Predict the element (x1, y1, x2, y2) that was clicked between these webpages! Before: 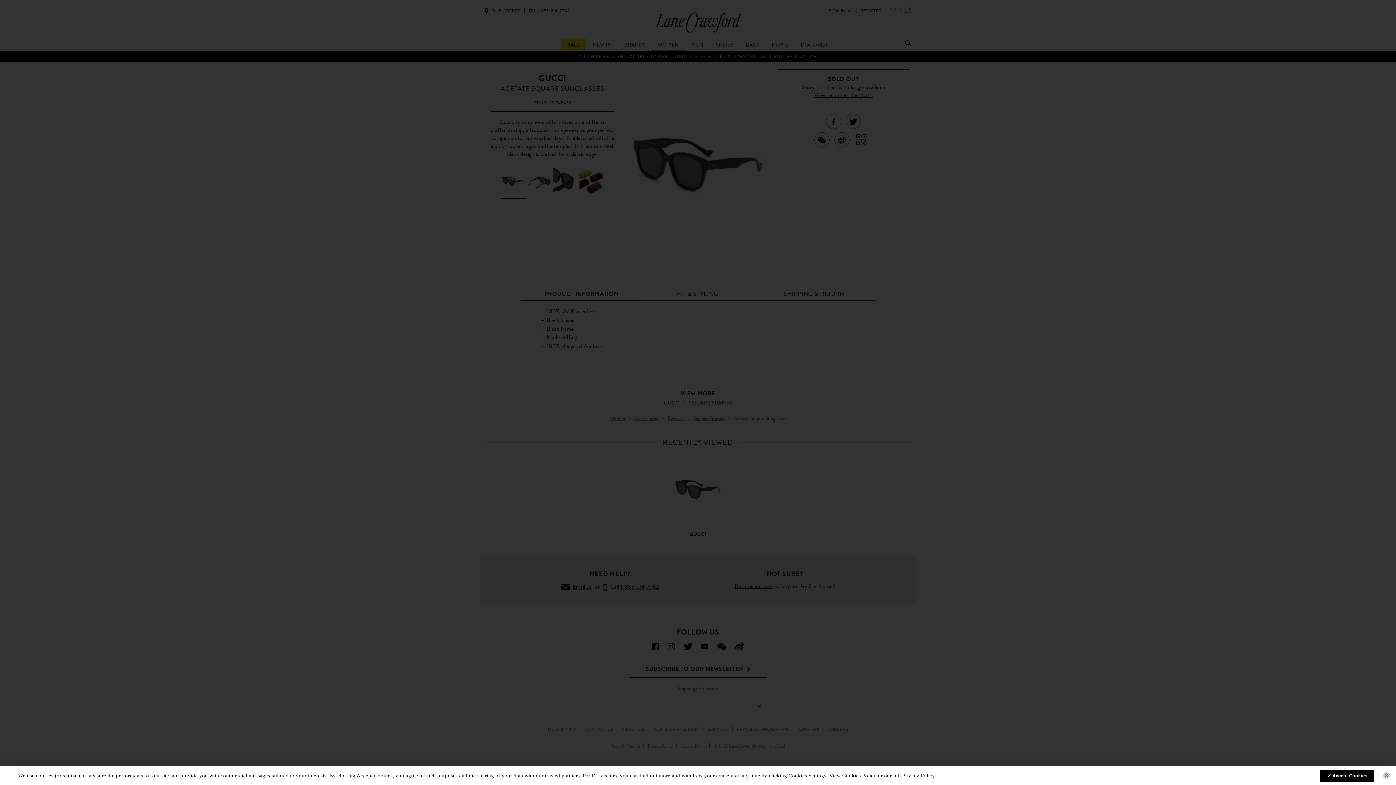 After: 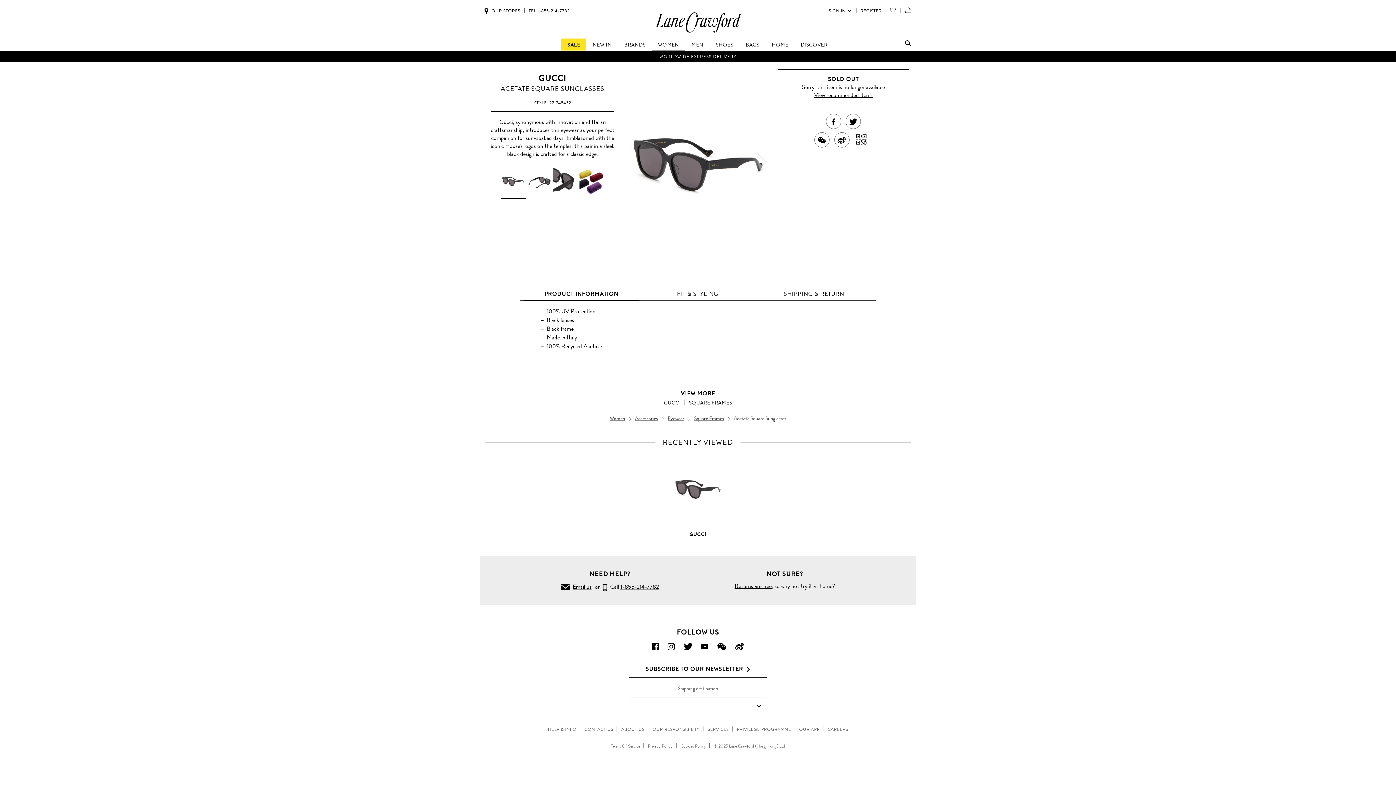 Action: bbox: (1382, 772, 1390, 780)